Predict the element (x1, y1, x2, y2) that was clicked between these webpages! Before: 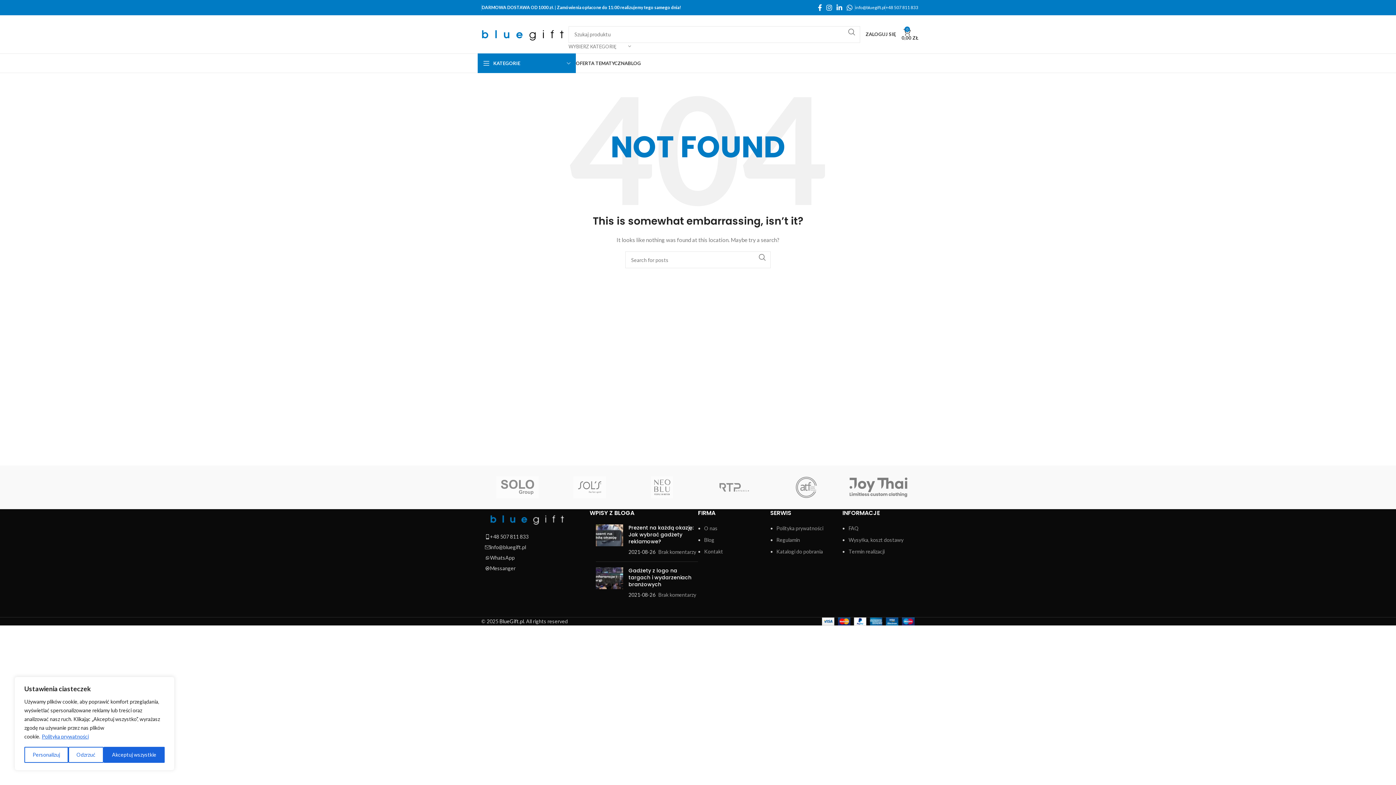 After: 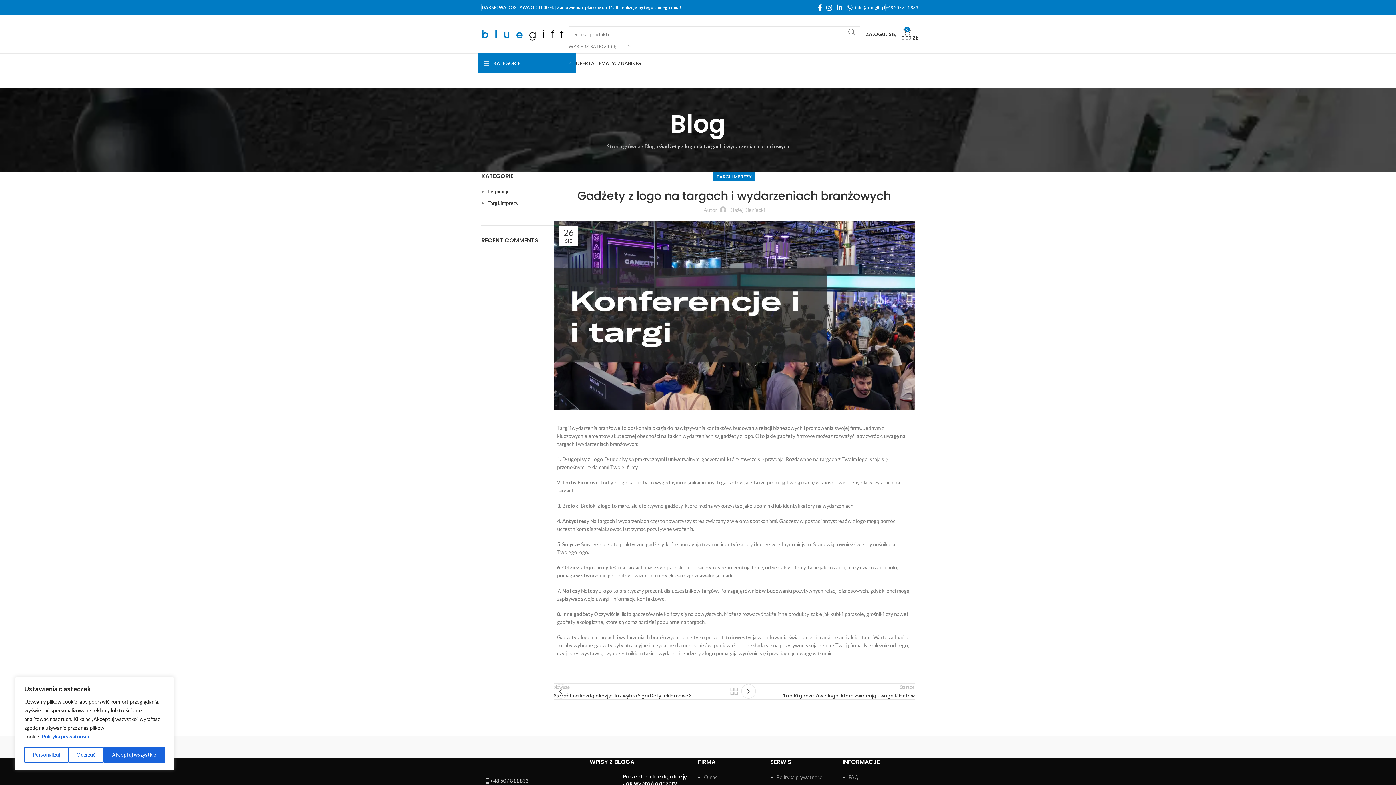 Action: bbox: (596, 567, 623, 599)